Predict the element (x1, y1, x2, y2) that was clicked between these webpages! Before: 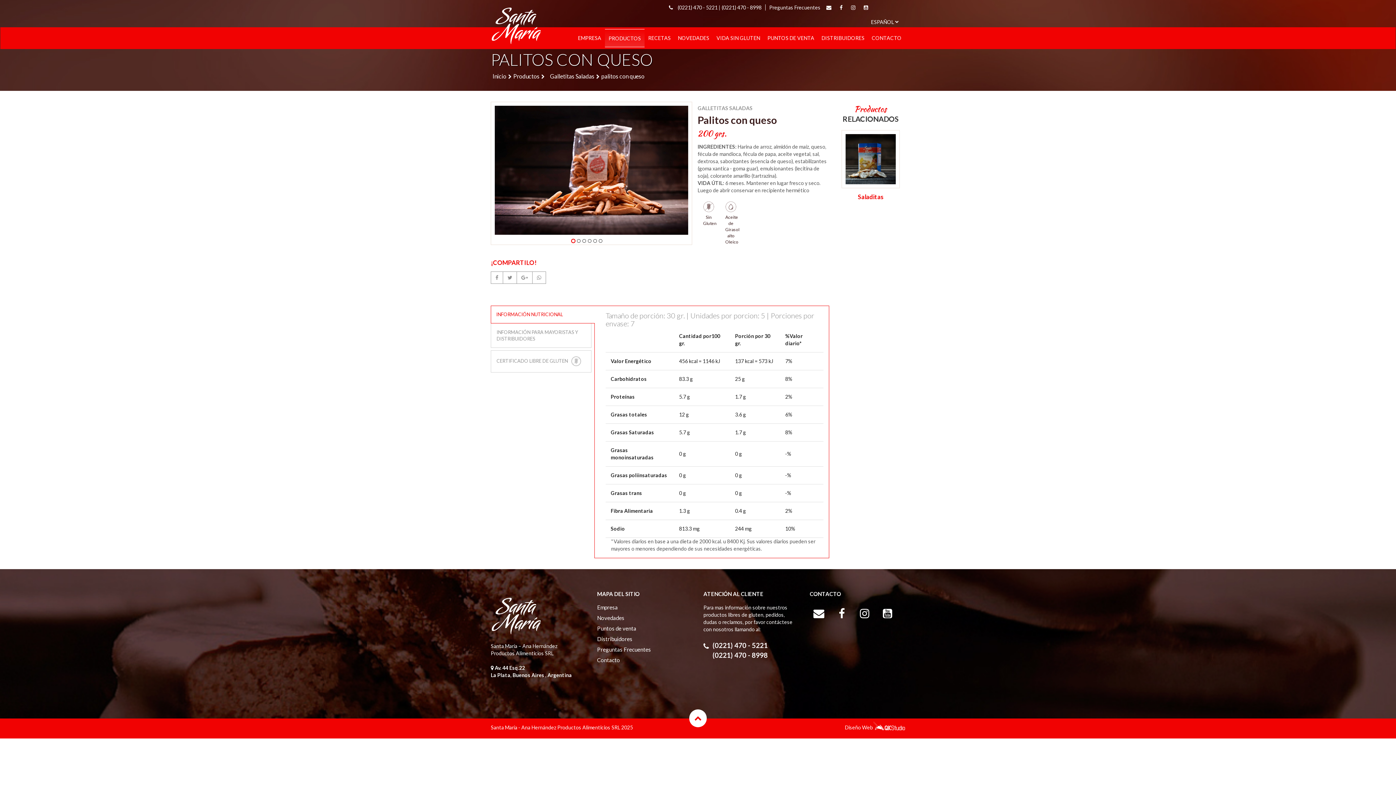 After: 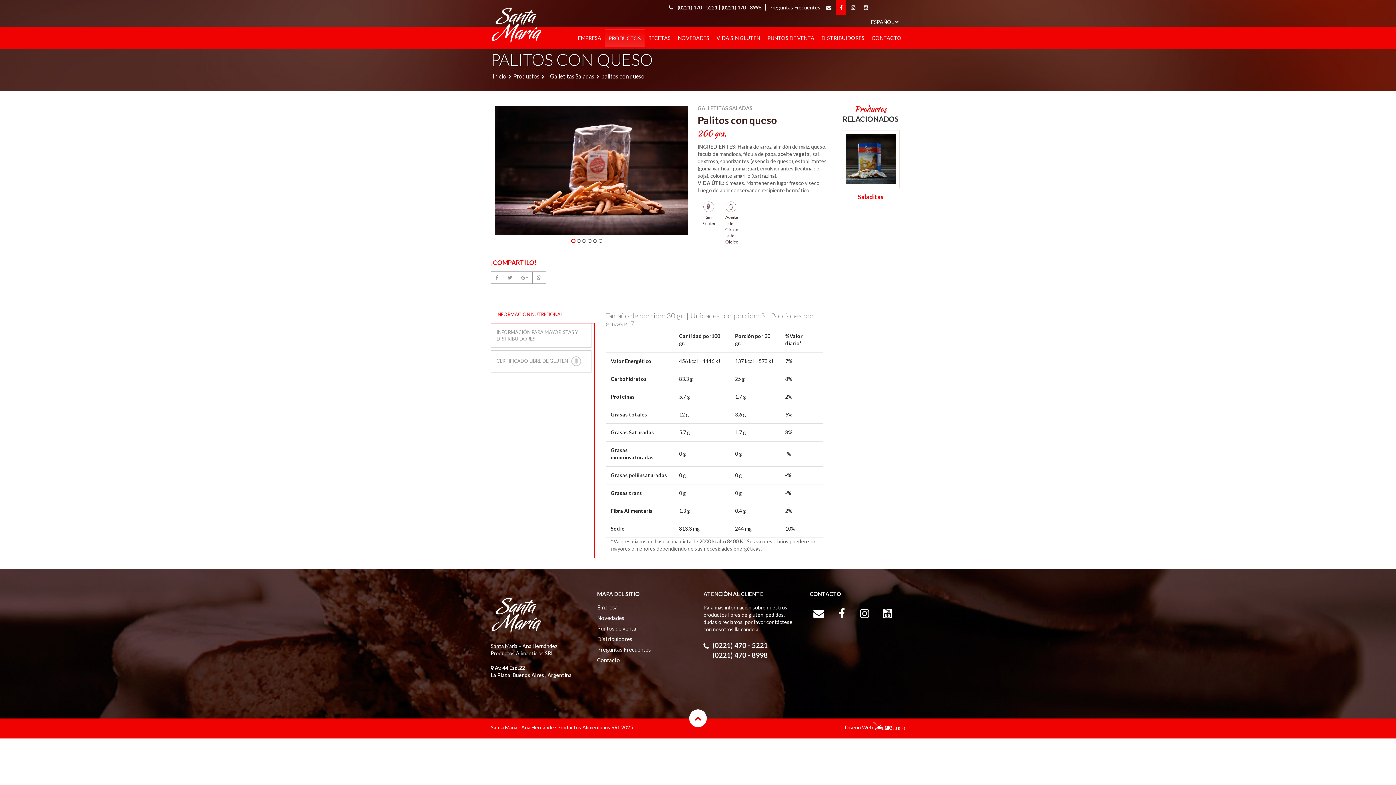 Action: bbox: (836, 0, 846, 14)